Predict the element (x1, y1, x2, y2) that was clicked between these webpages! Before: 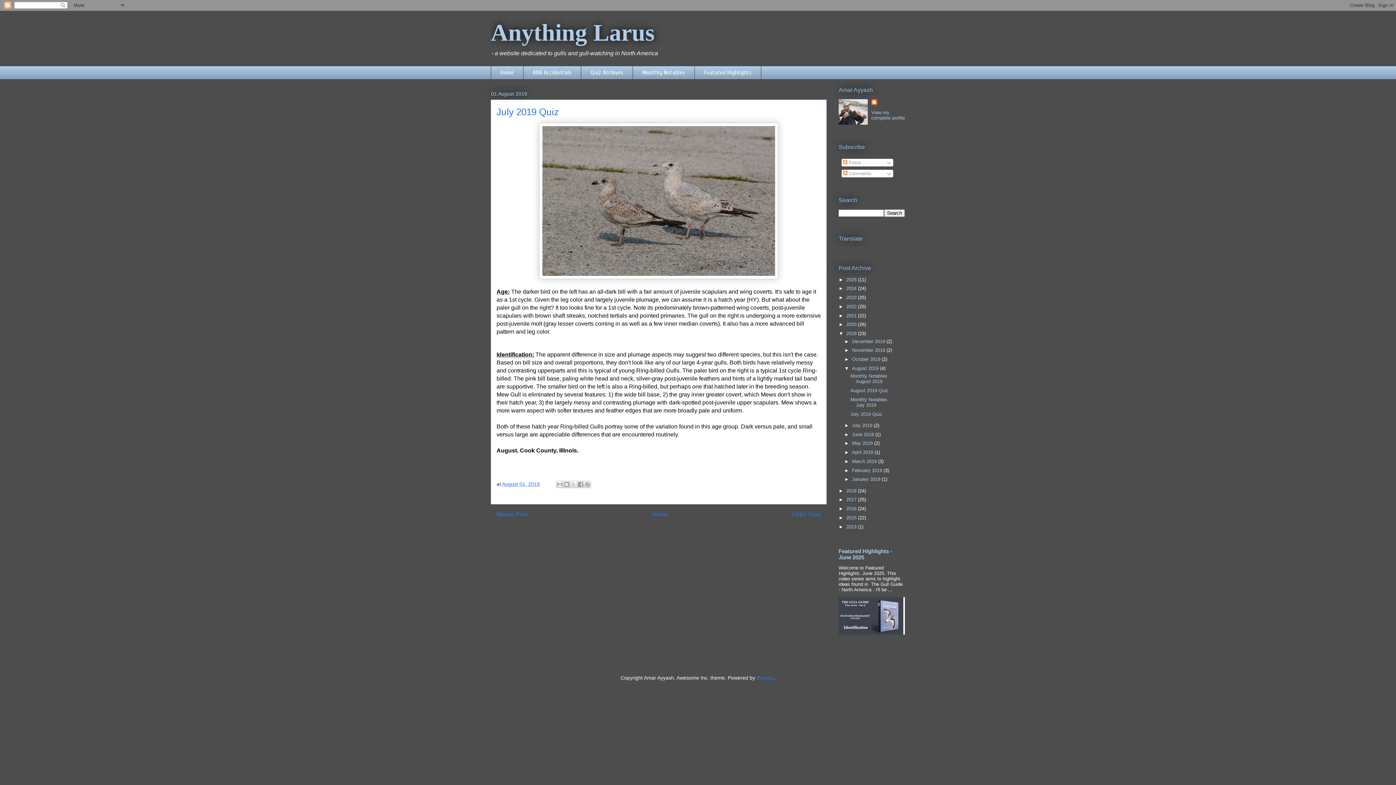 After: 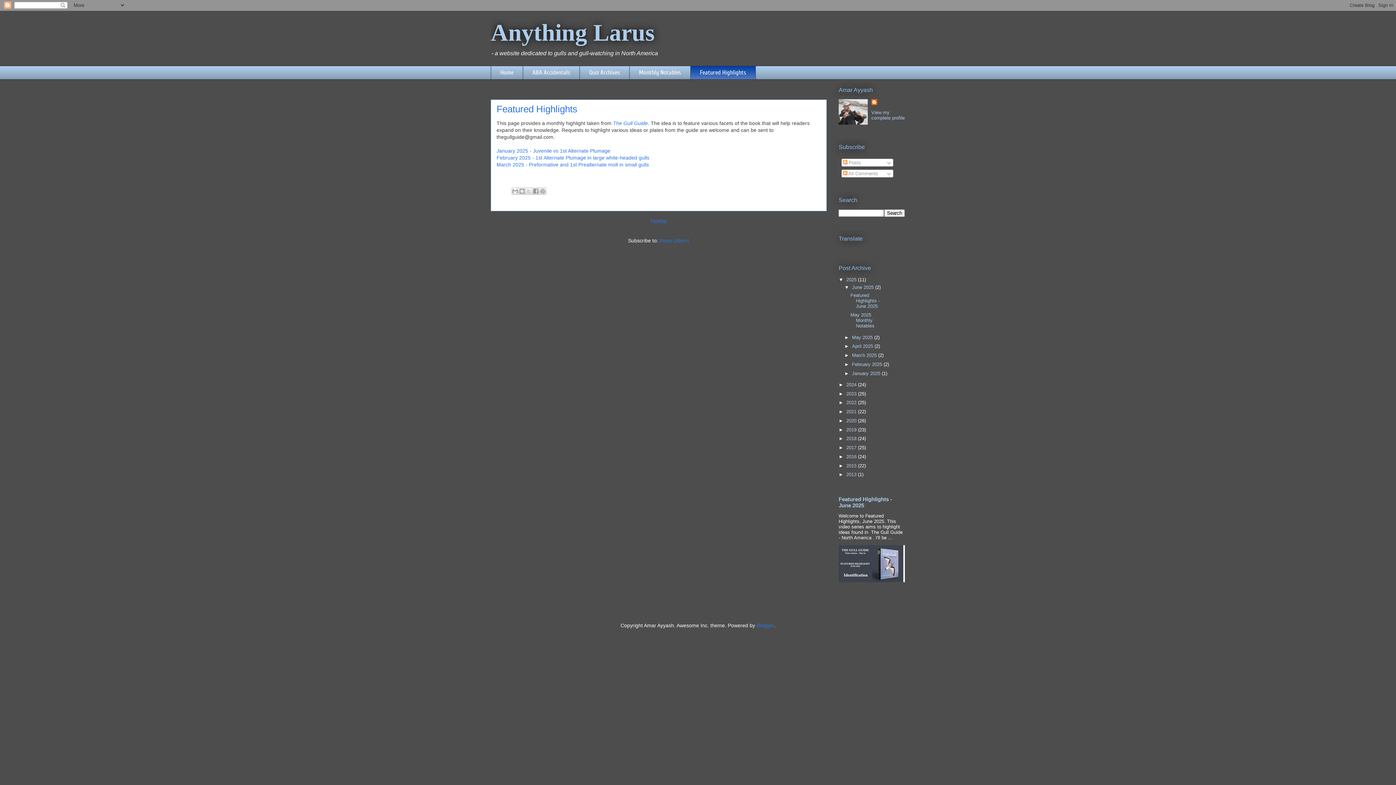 Action: bbox: (694, 65, 761, 79) label: Featured Highlights